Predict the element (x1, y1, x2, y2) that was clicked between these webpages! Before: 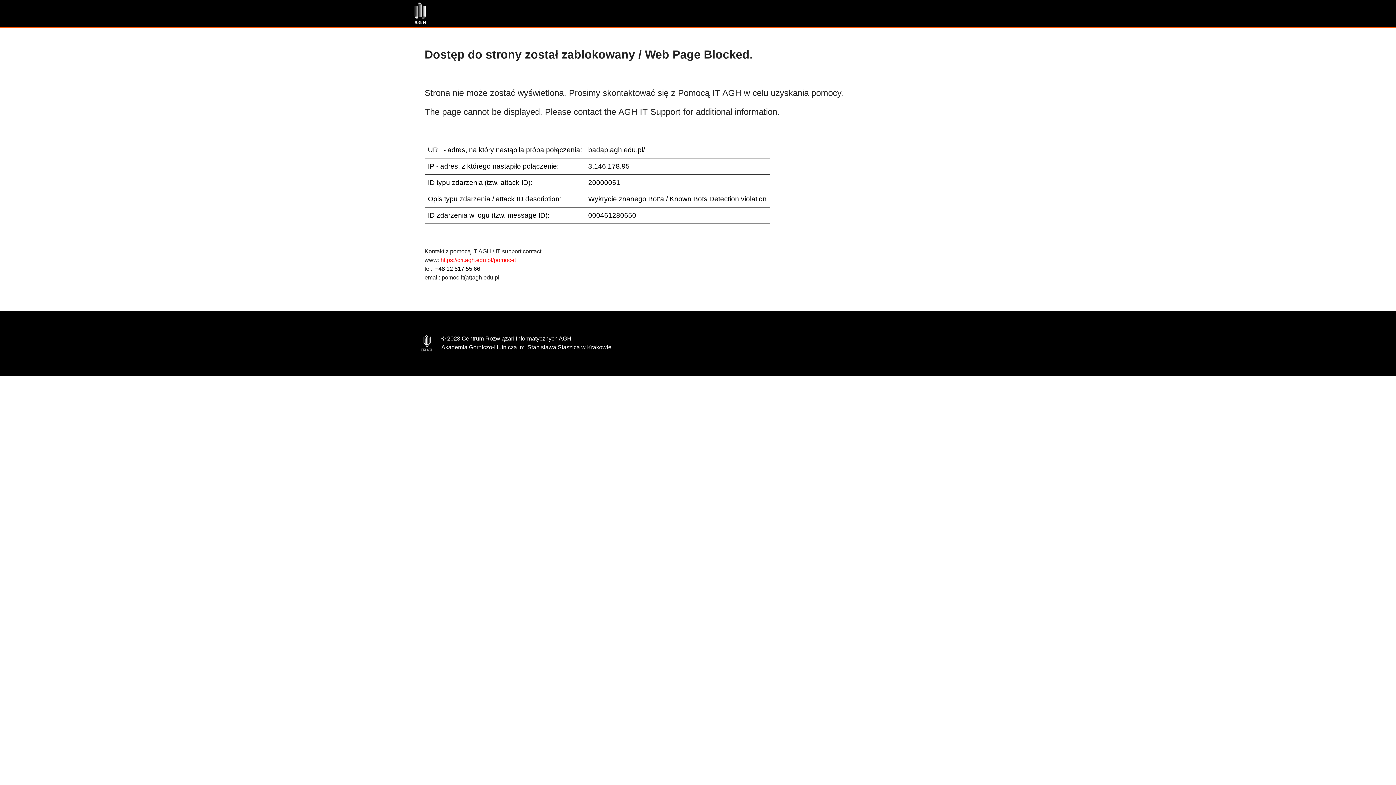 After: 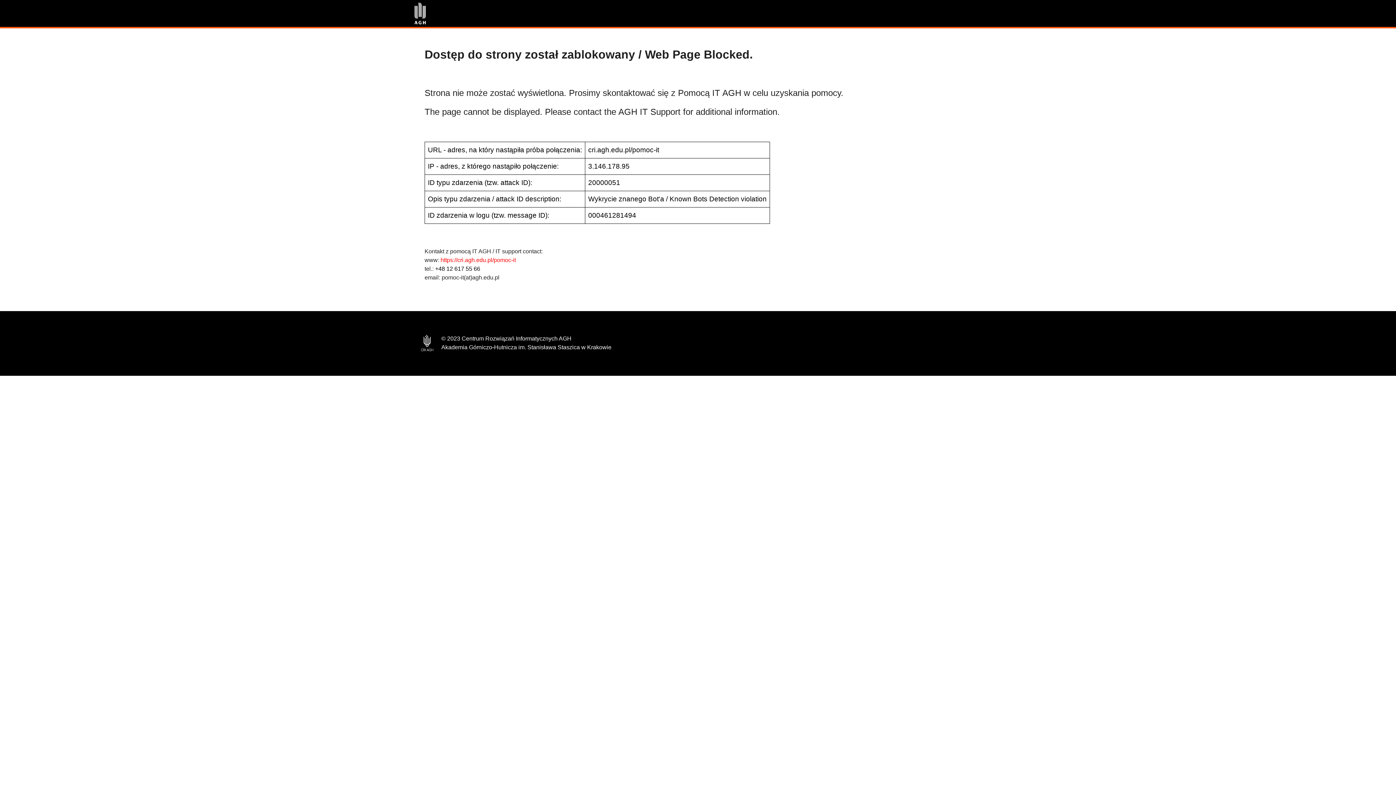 Action: bbox: (440, 257, 516, 263) label: https://cri.agh.edu.pl/pomoc-it